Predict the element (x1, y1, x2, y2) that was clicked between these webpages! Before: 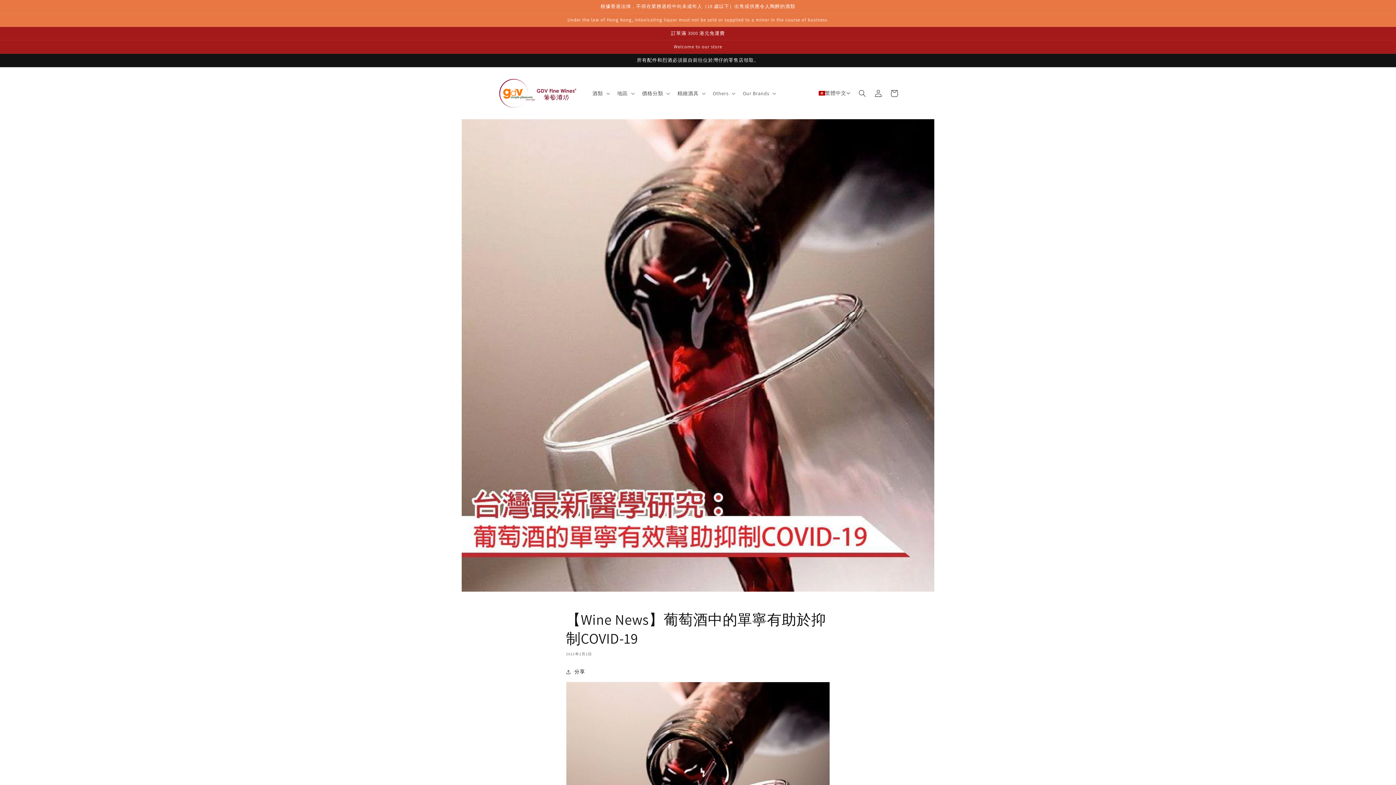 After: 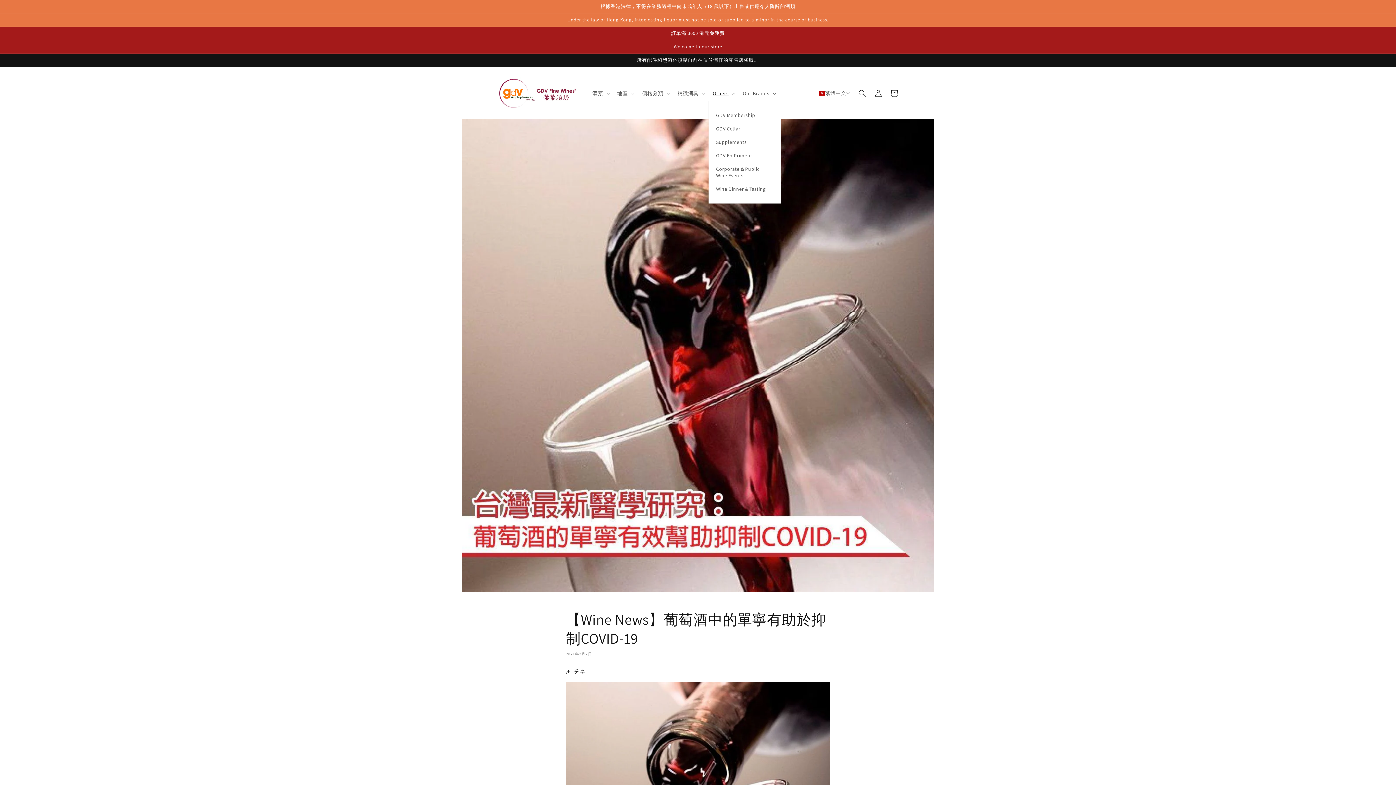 Action: bbox: (708, 85, 738, 100) label: Others